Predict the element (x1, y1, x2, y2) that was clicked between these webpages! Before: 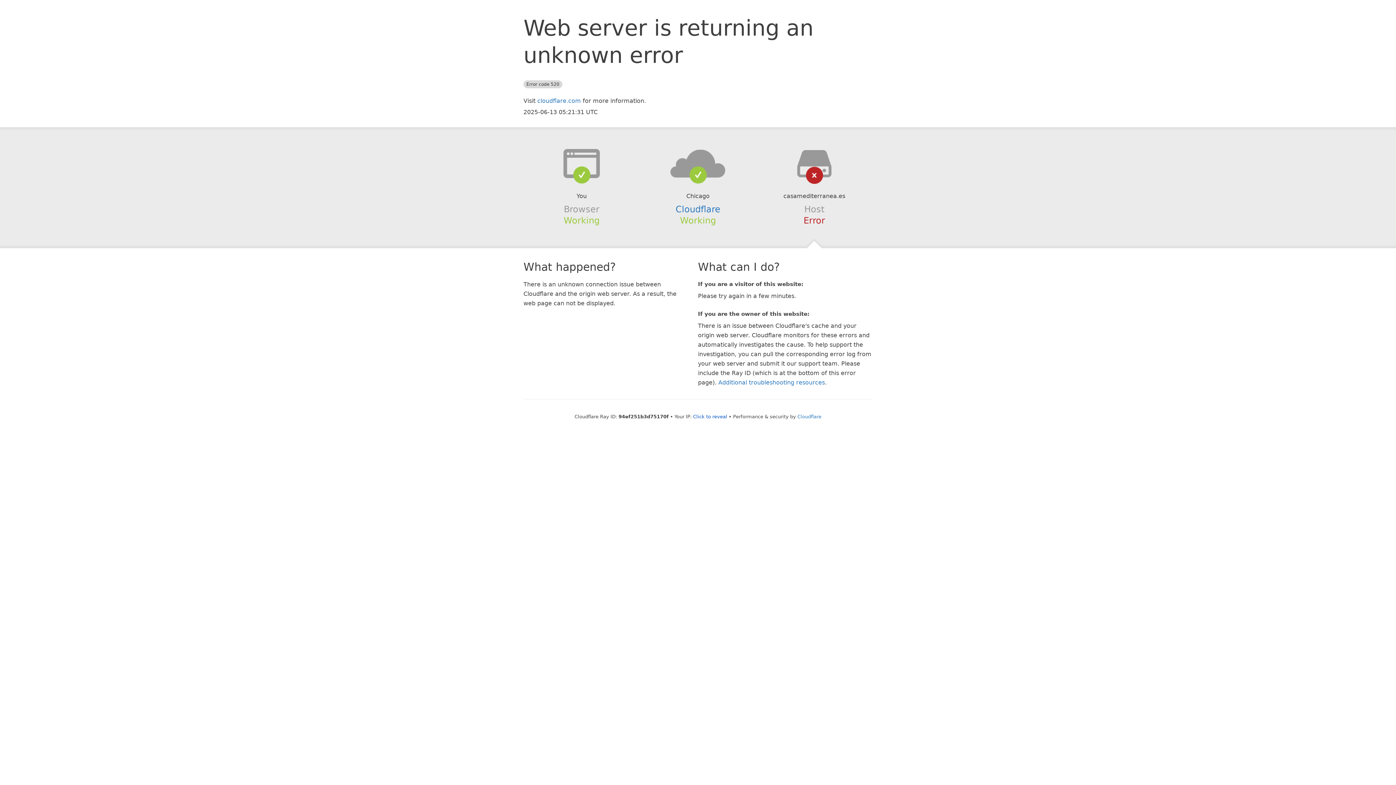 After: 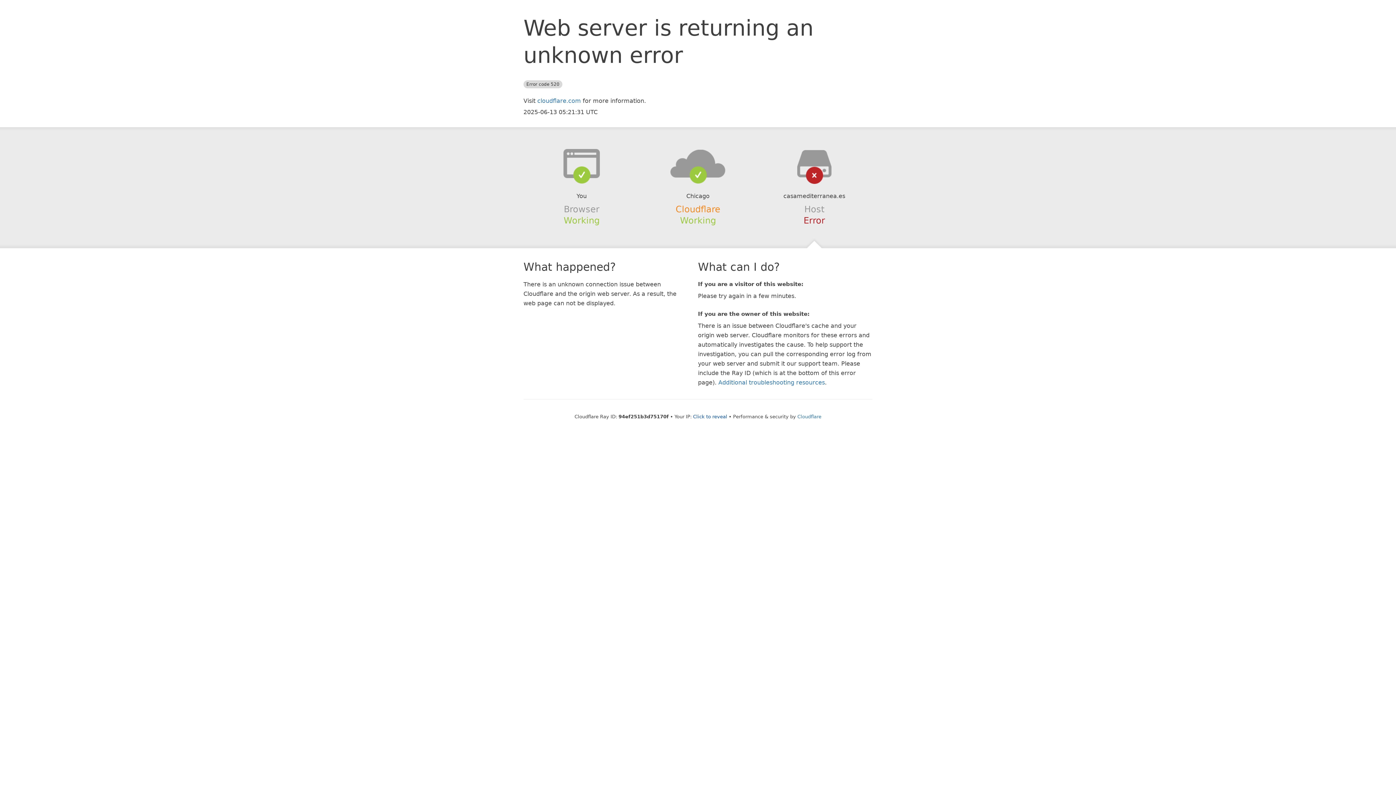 Action: label: Cloudflare bbox: (675, 204, 720, 214)